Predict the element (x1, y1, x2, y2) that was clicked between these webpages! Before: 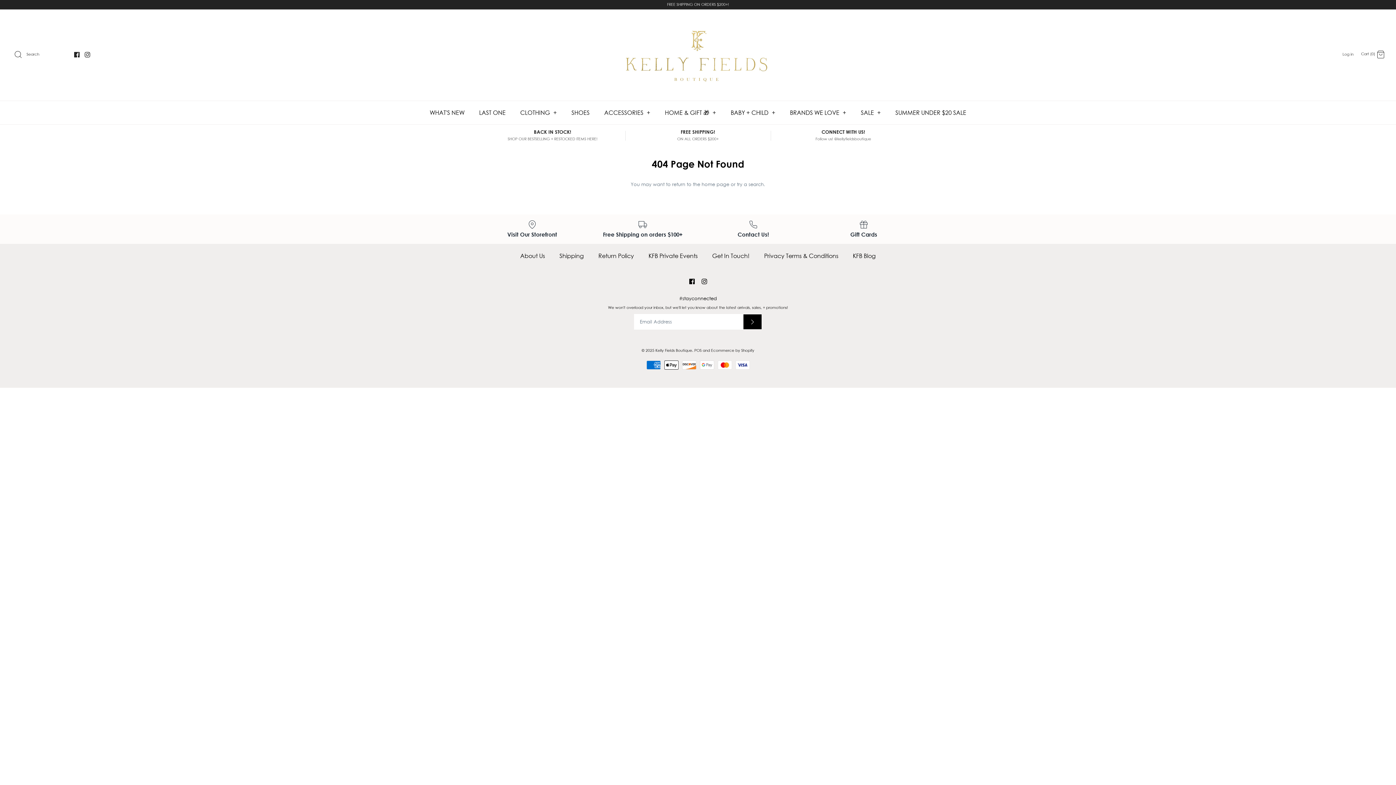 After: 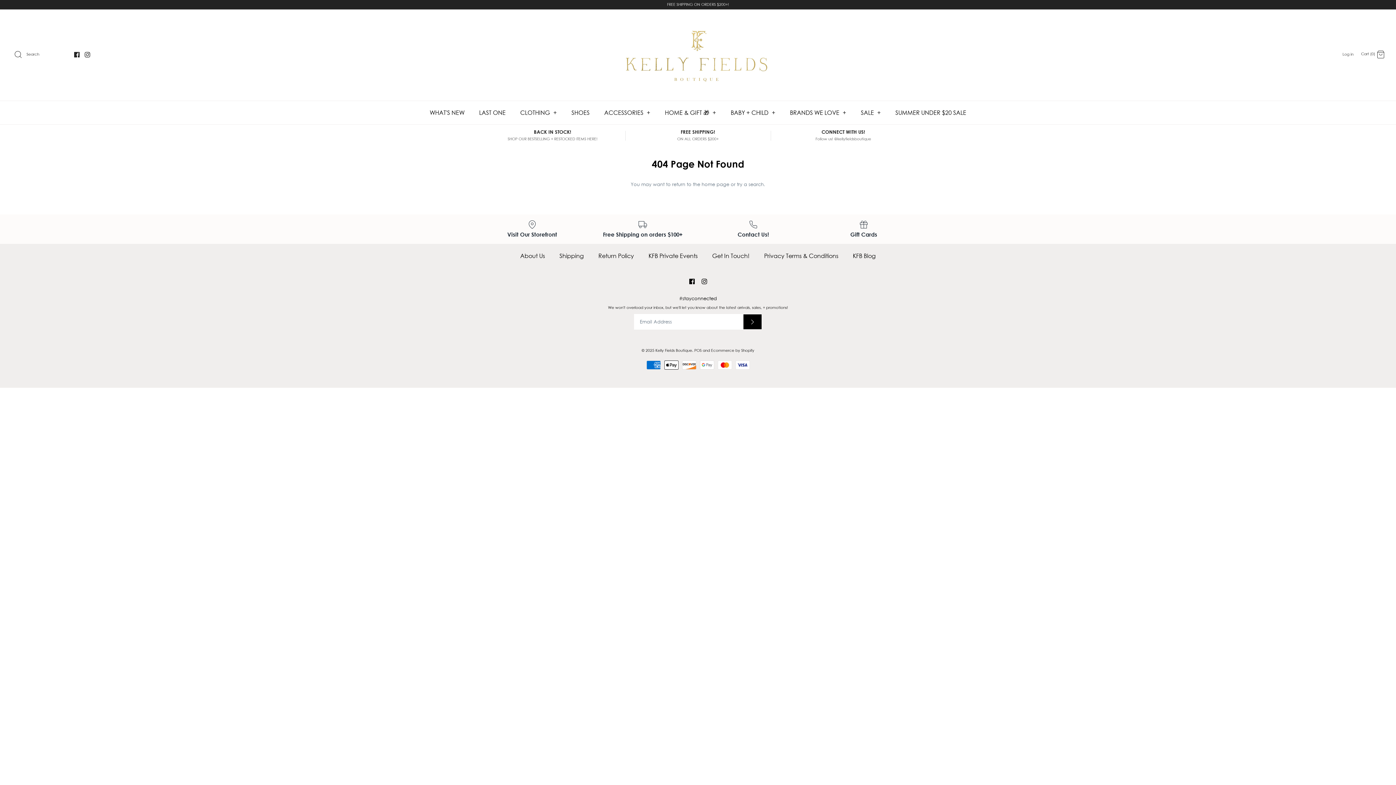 Action: bbox: (74, 51, 79, 57)